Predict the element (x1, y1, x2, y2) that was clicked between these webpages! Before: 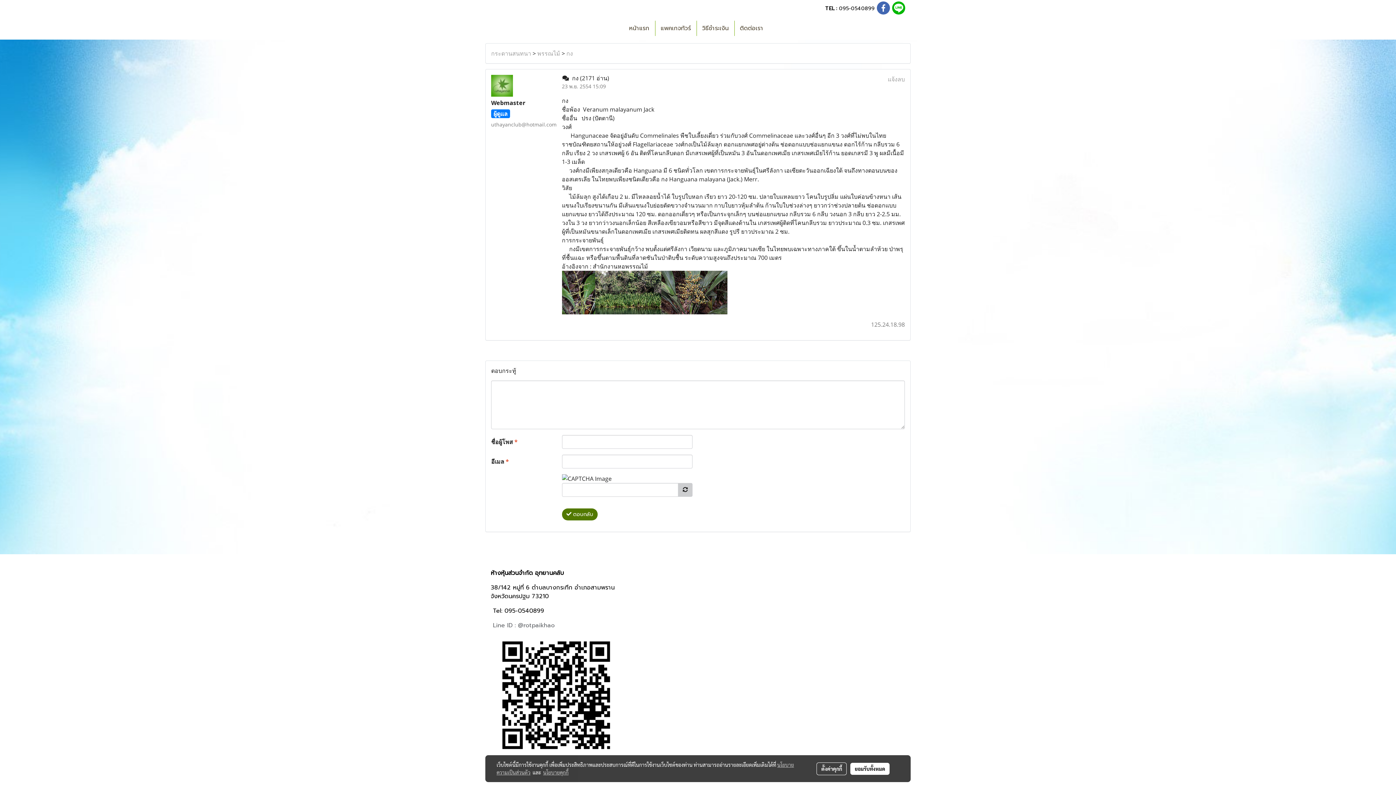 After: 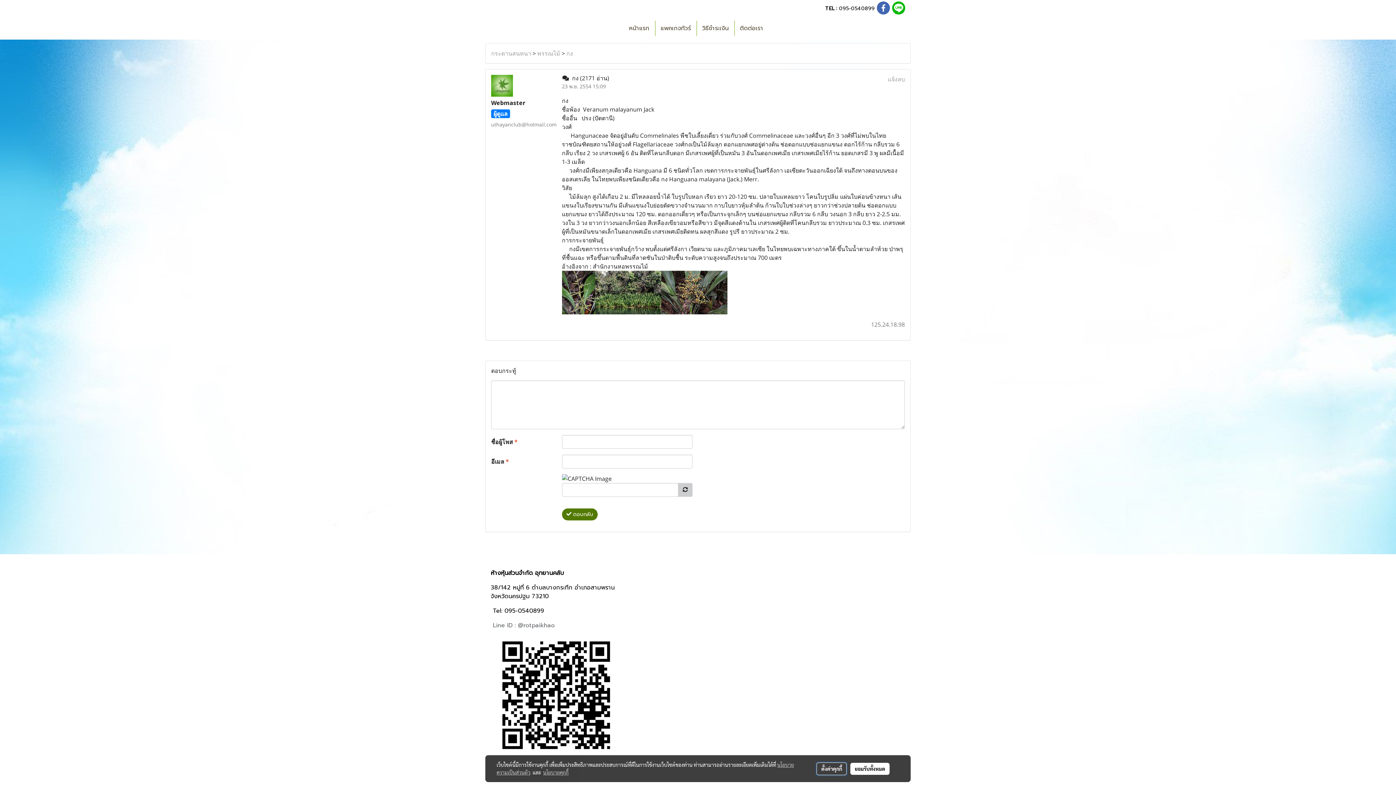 Action: bbox: (816, 762, 847, 775) label: ตั้งค่าคุกกี้